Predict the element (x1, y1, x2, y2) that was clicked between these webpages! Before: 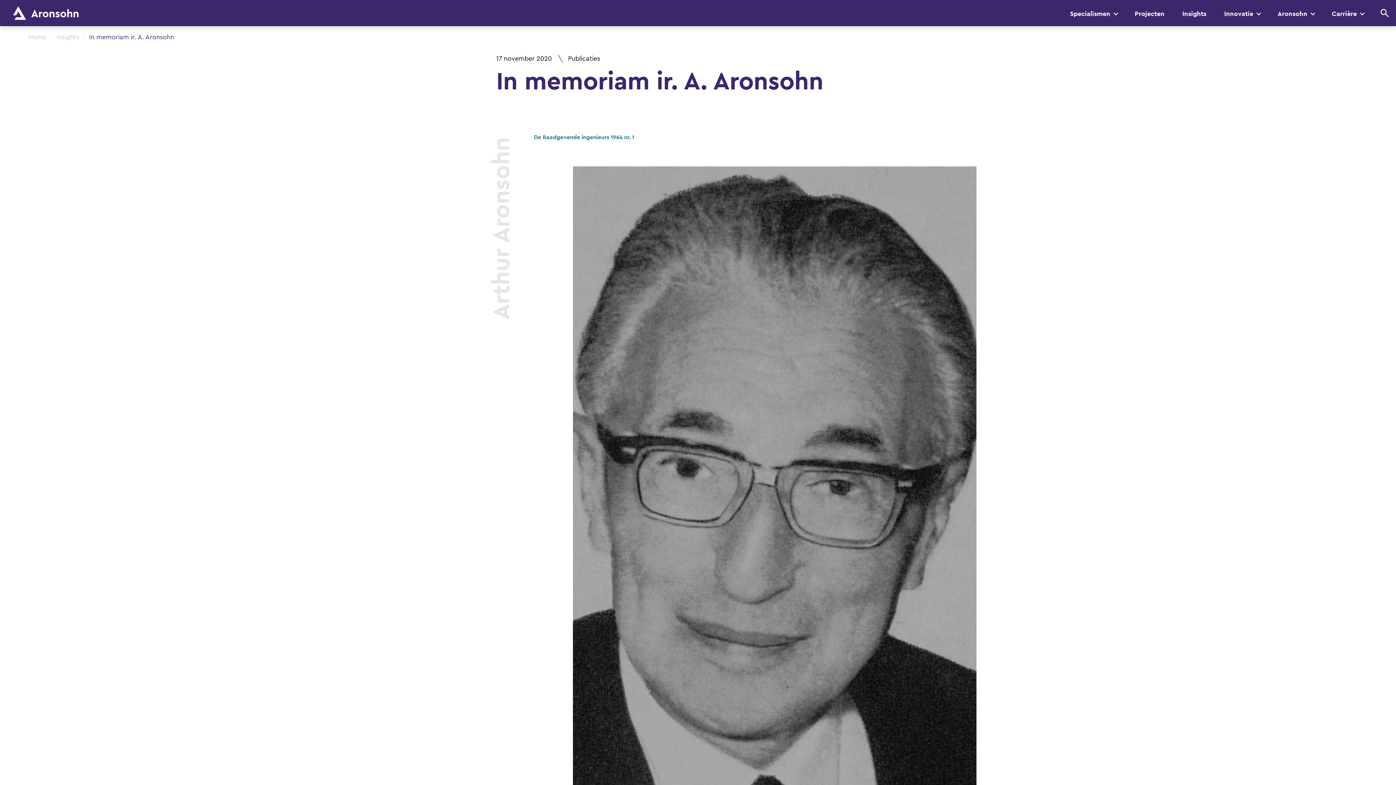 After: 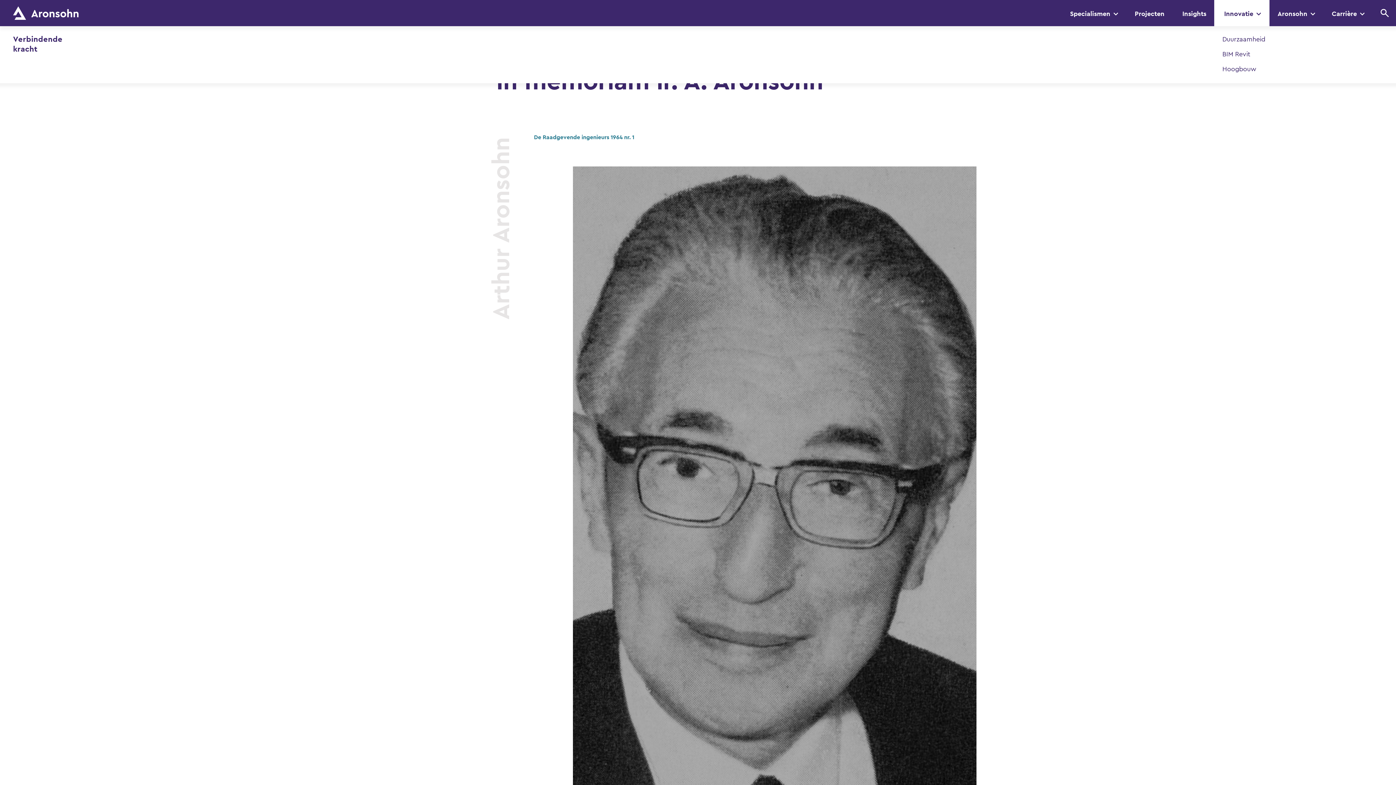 Action: label: Innovatie bbox: (1214, 0, 1269, 26)